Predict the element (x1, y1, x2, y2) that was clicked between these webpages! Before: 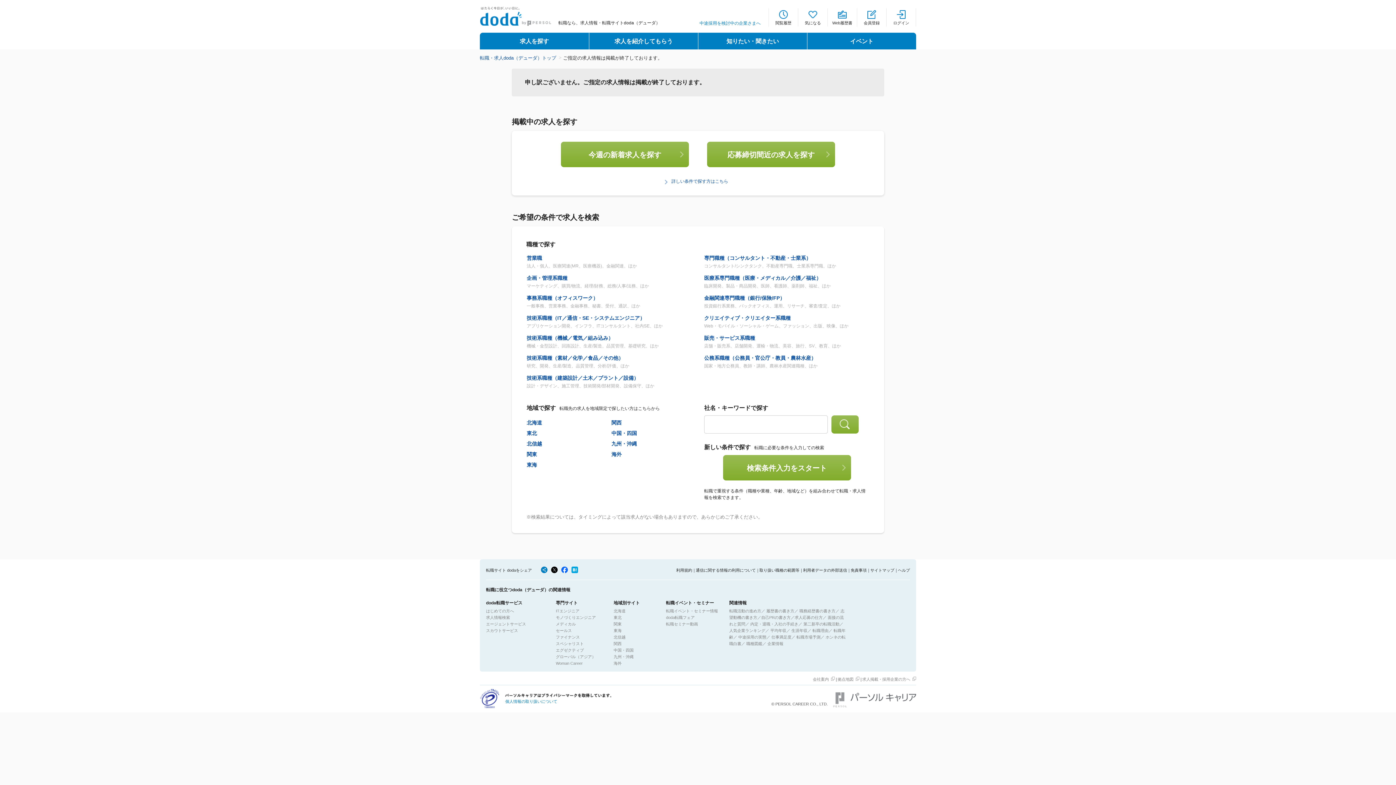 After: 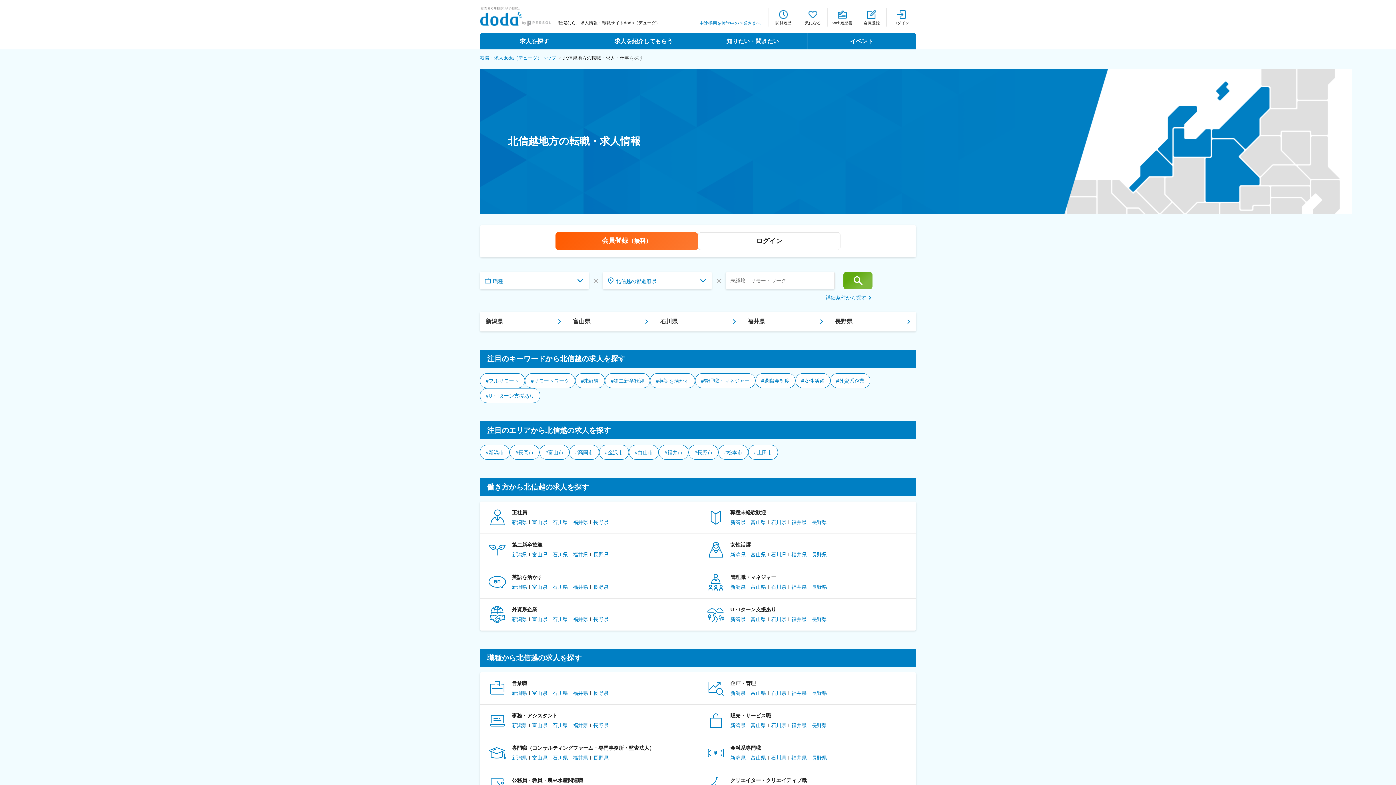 Action: label: 北信越 bbox: (526, 441, 542, 446)